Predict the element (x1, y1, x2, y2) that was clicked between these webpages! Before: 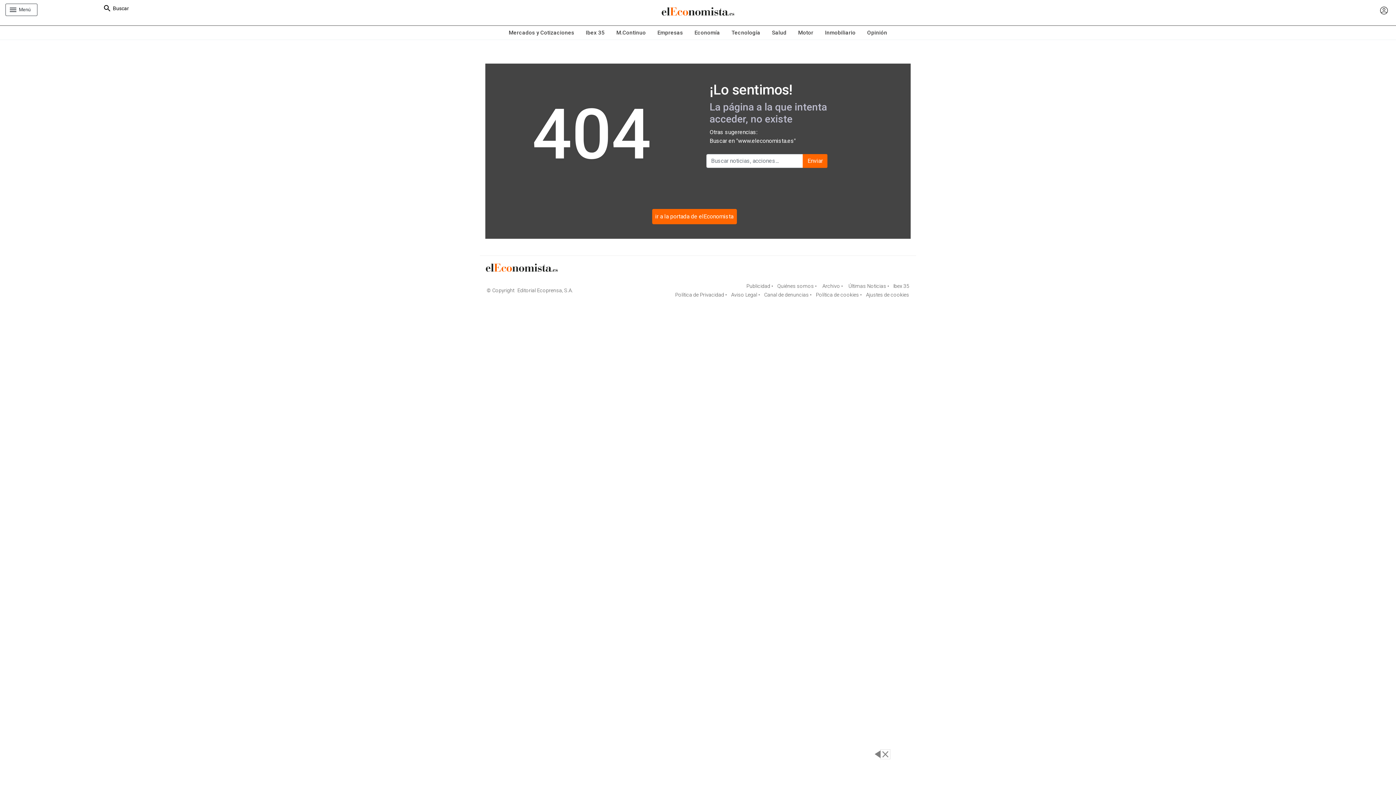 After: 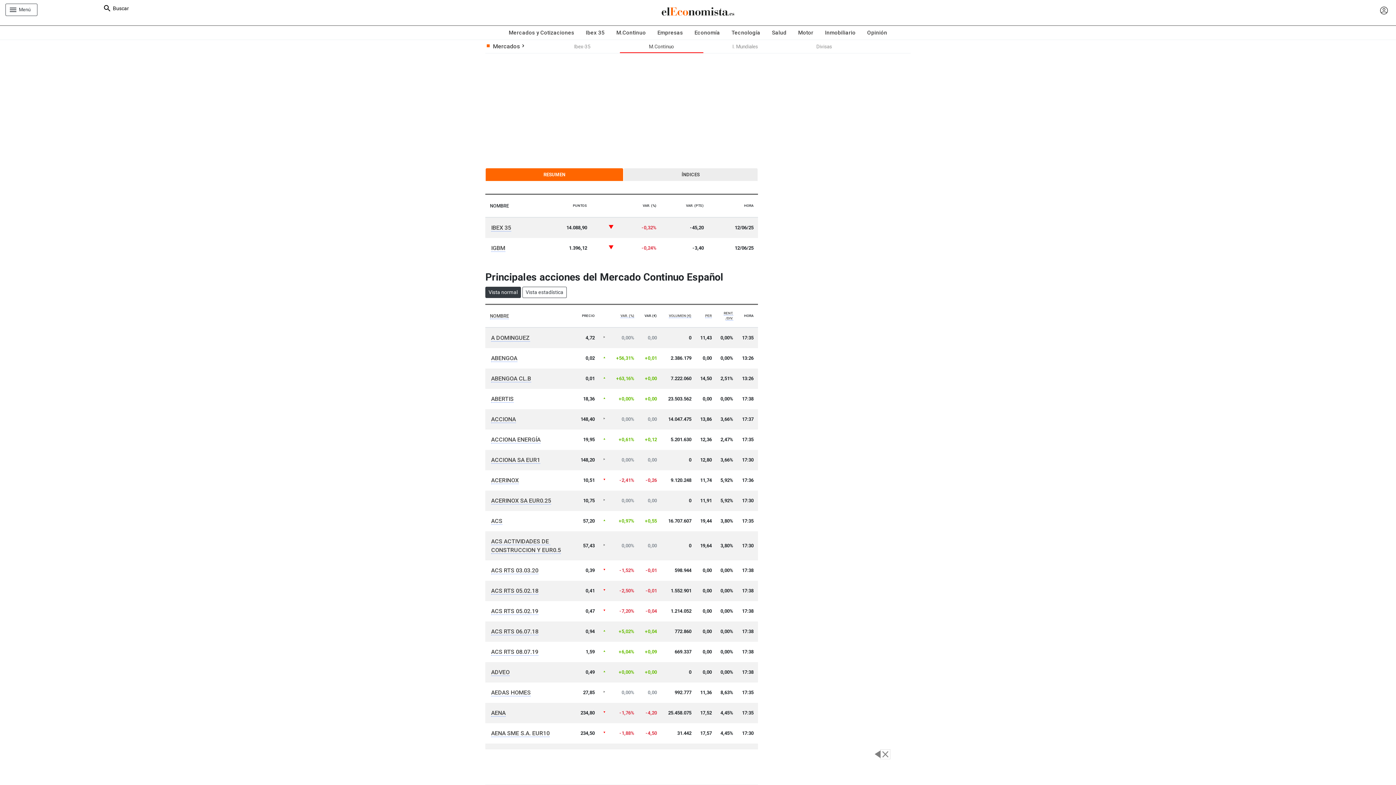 Action: bbox: (610, 25, 651, 39) label: M.Continuo